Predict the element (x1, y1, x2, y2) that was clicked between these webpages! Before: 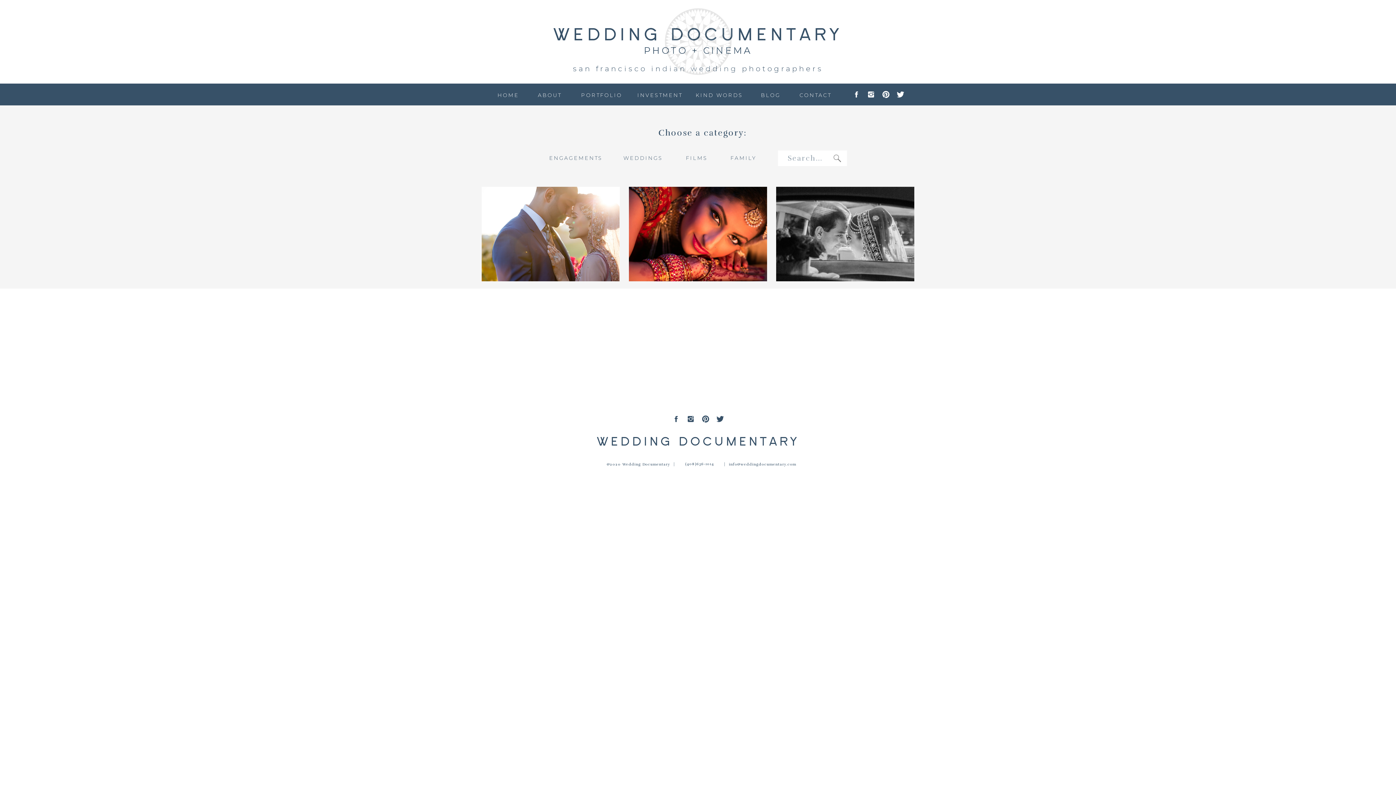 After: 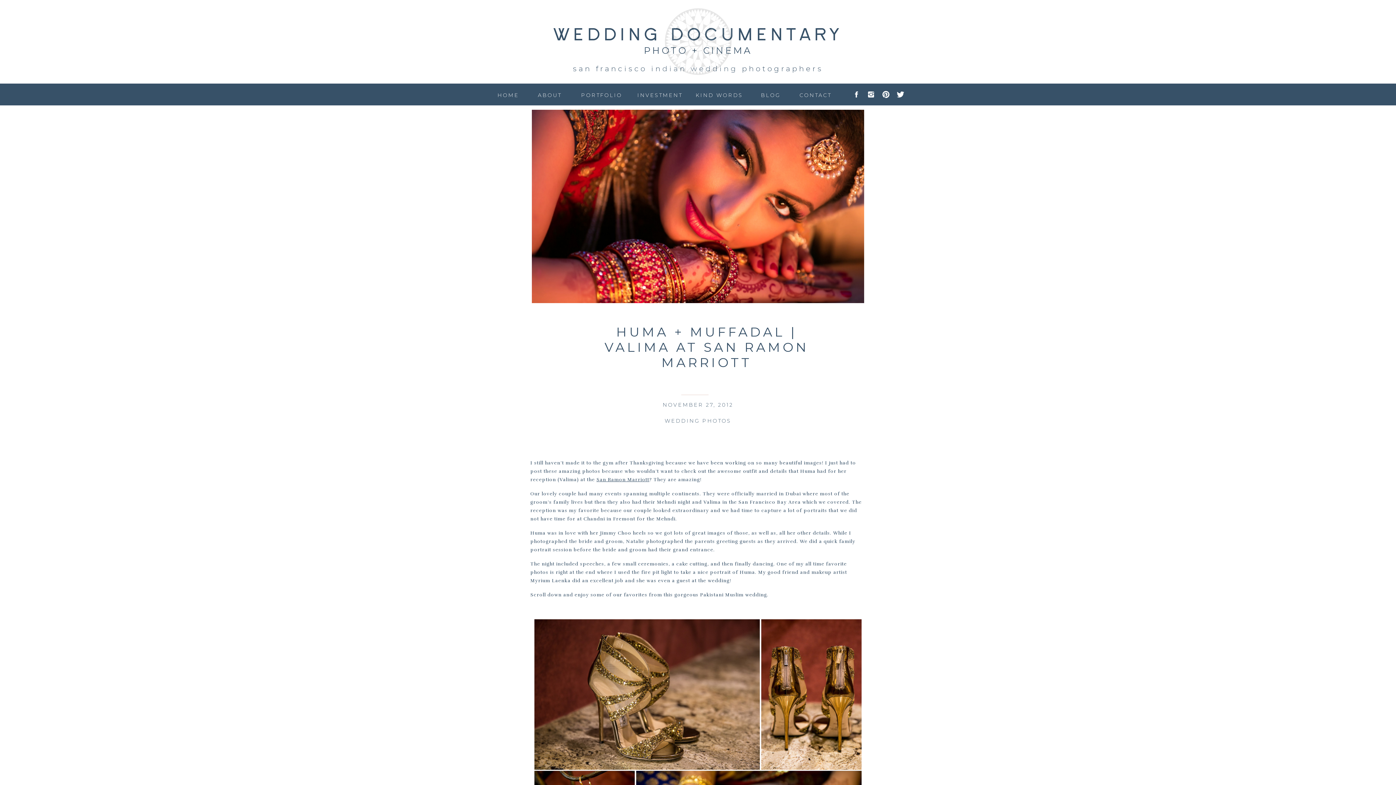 Action: bbox: (629, 186, 767, 281)